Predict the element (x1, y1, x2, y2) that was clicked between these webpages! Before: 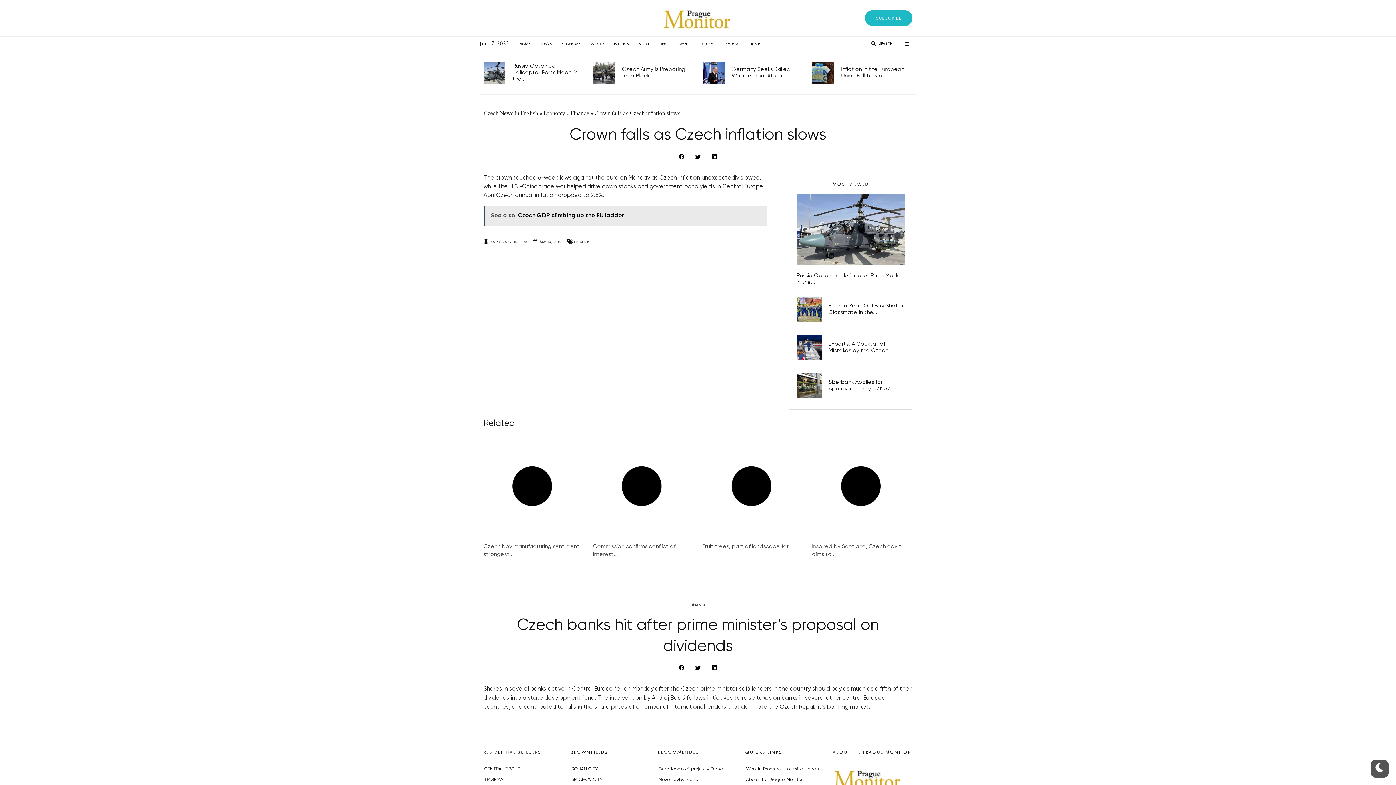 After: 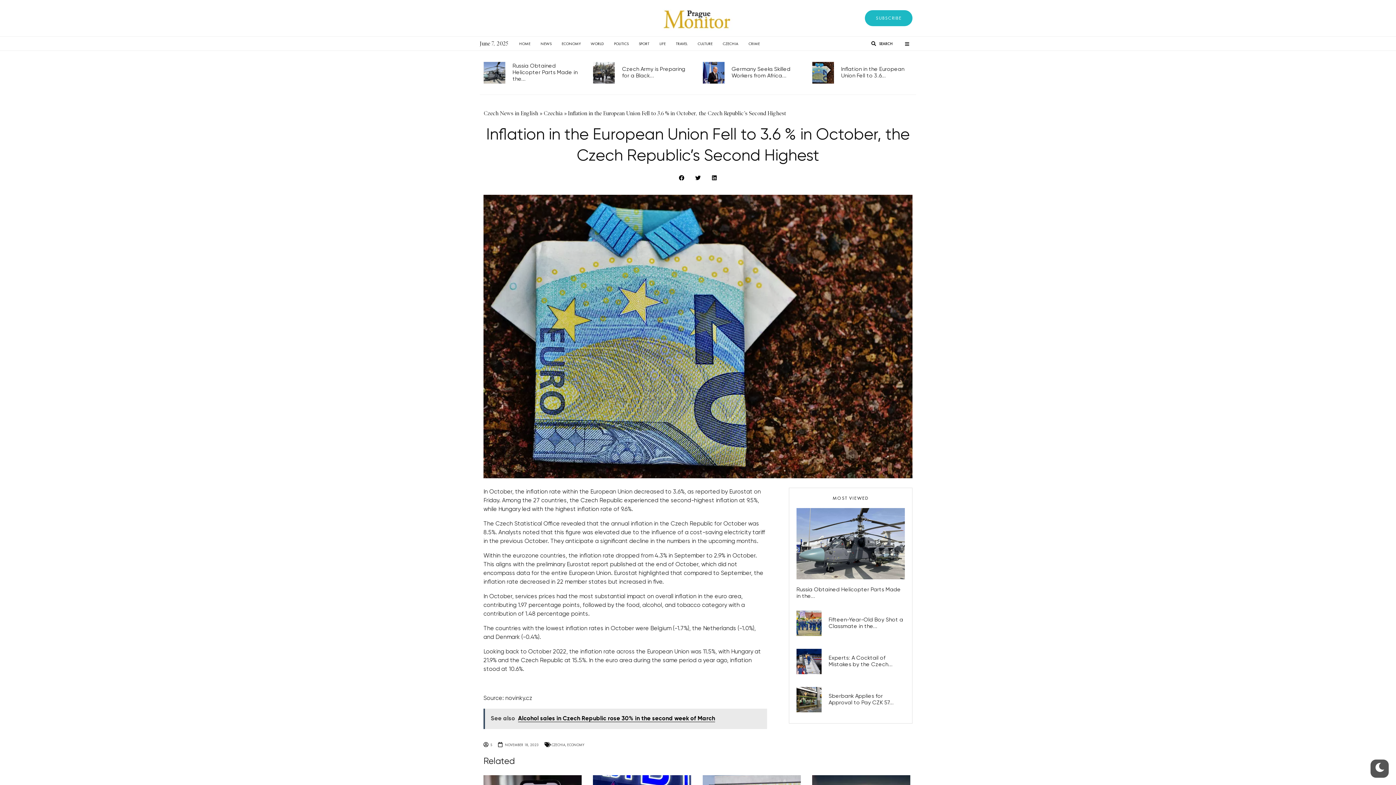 Action: bbox: (812, 61, 834, 83)